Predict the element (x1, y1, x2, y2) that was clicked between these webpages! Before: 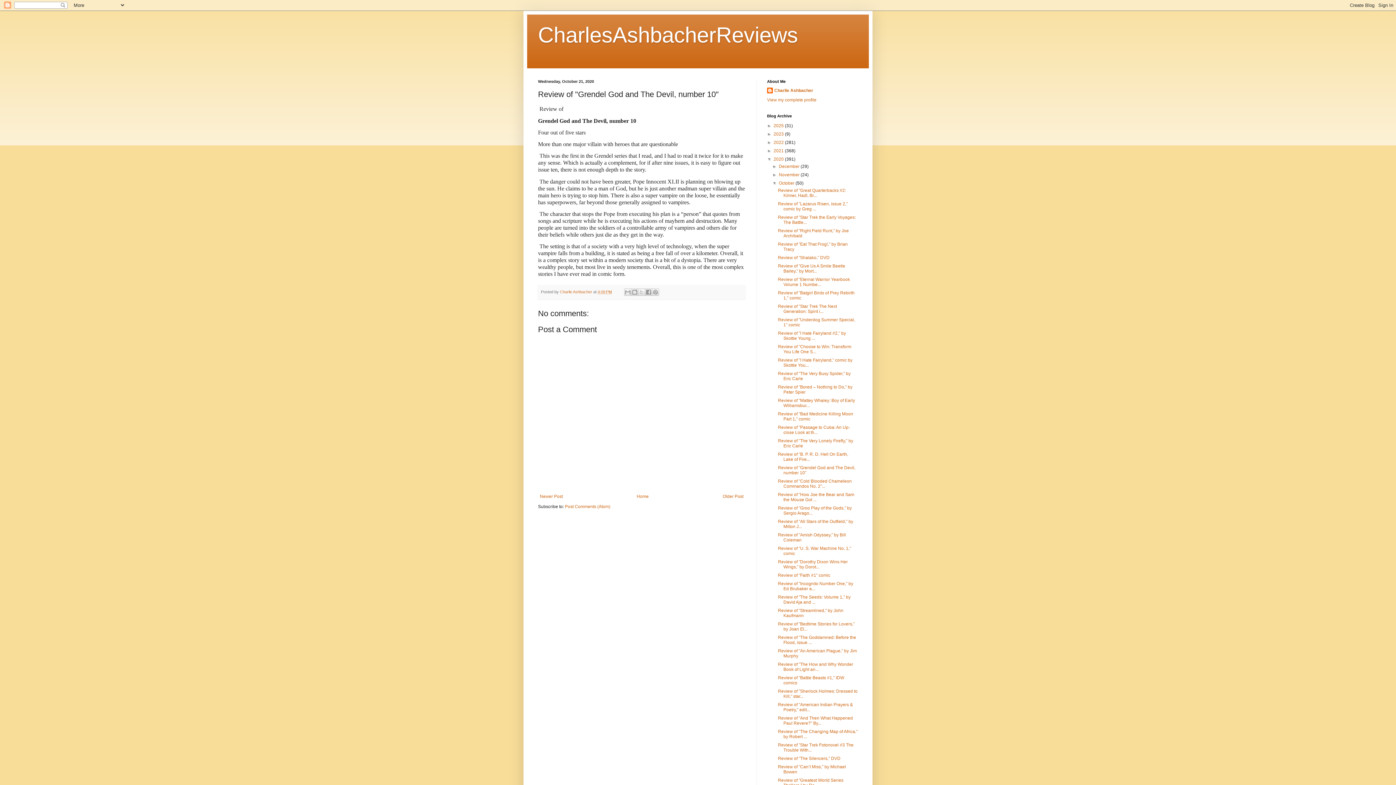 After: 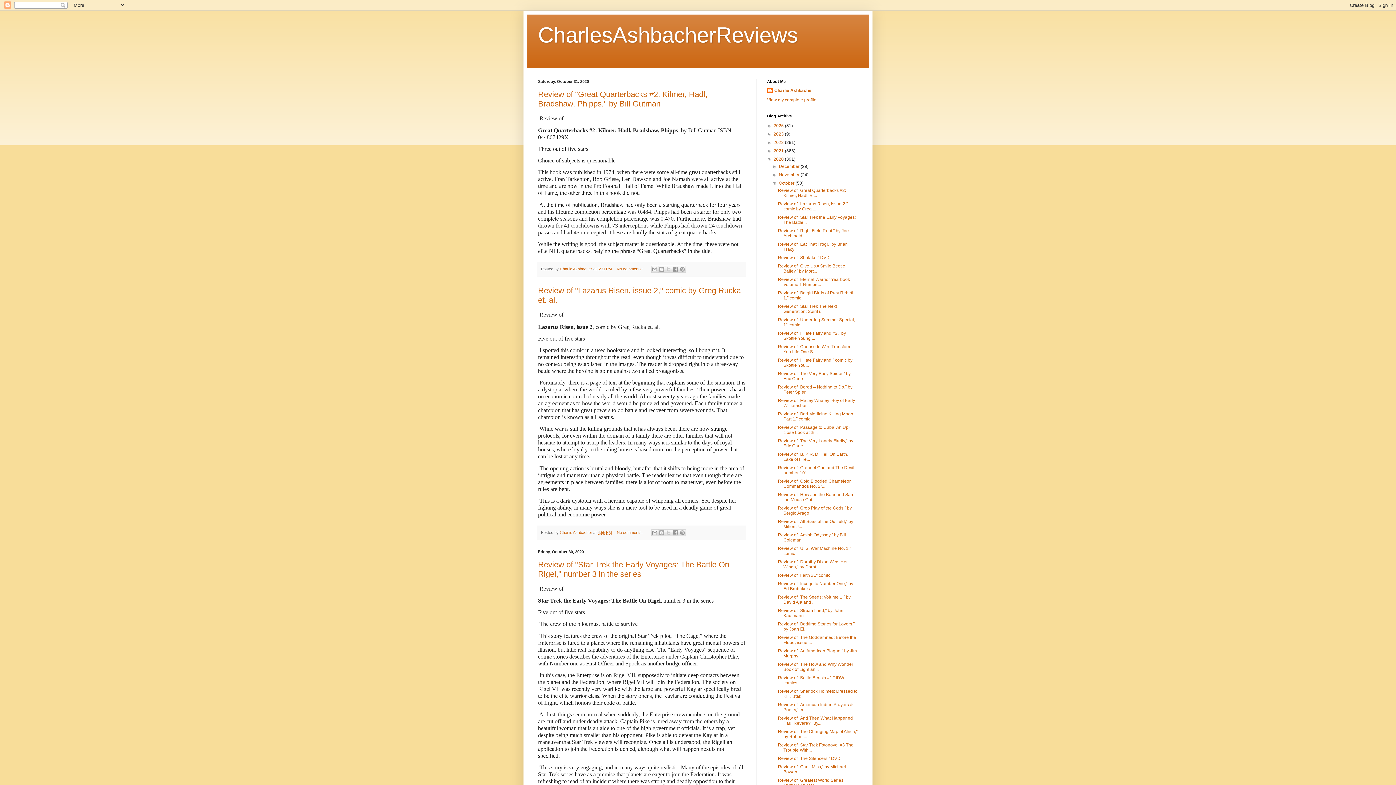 Action: bbox: (779, 180, 795, 185) label: October 